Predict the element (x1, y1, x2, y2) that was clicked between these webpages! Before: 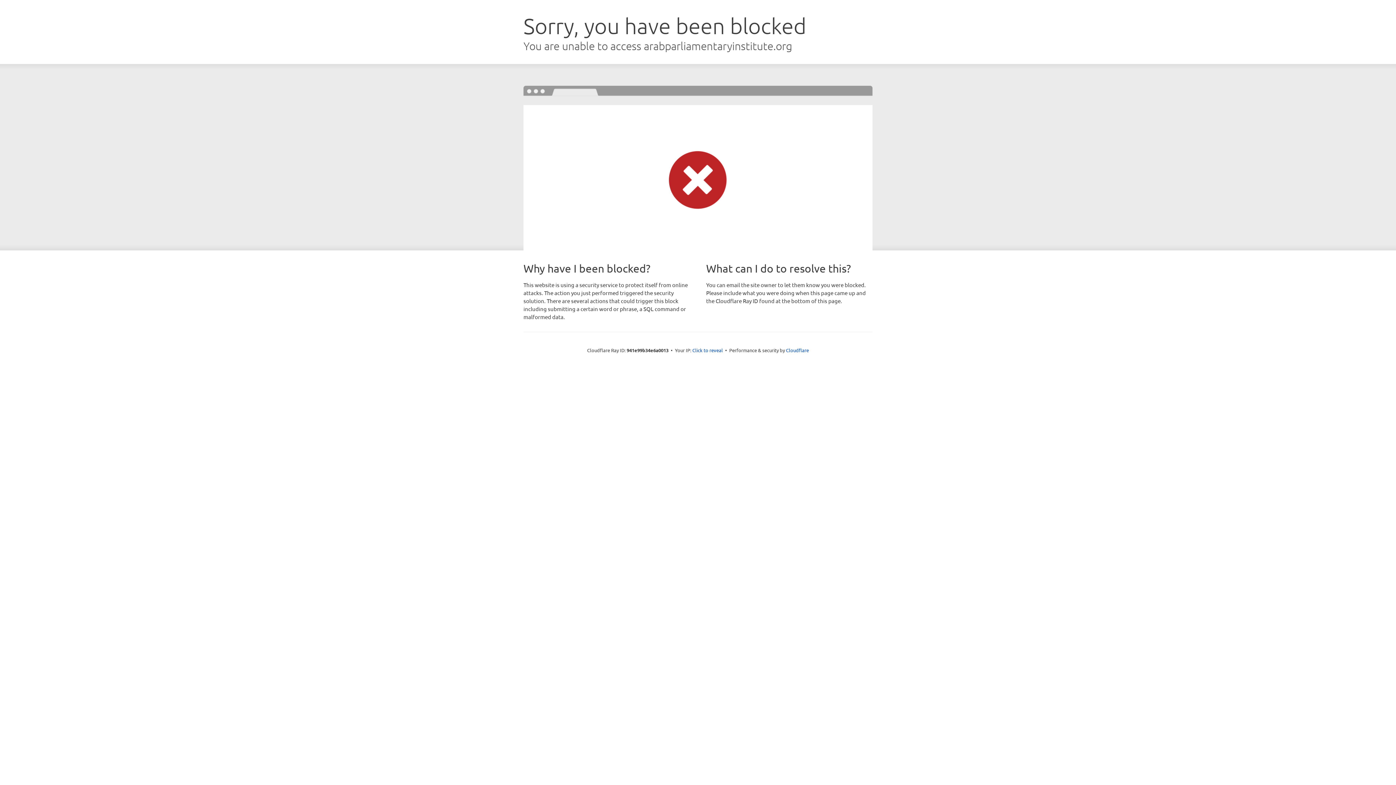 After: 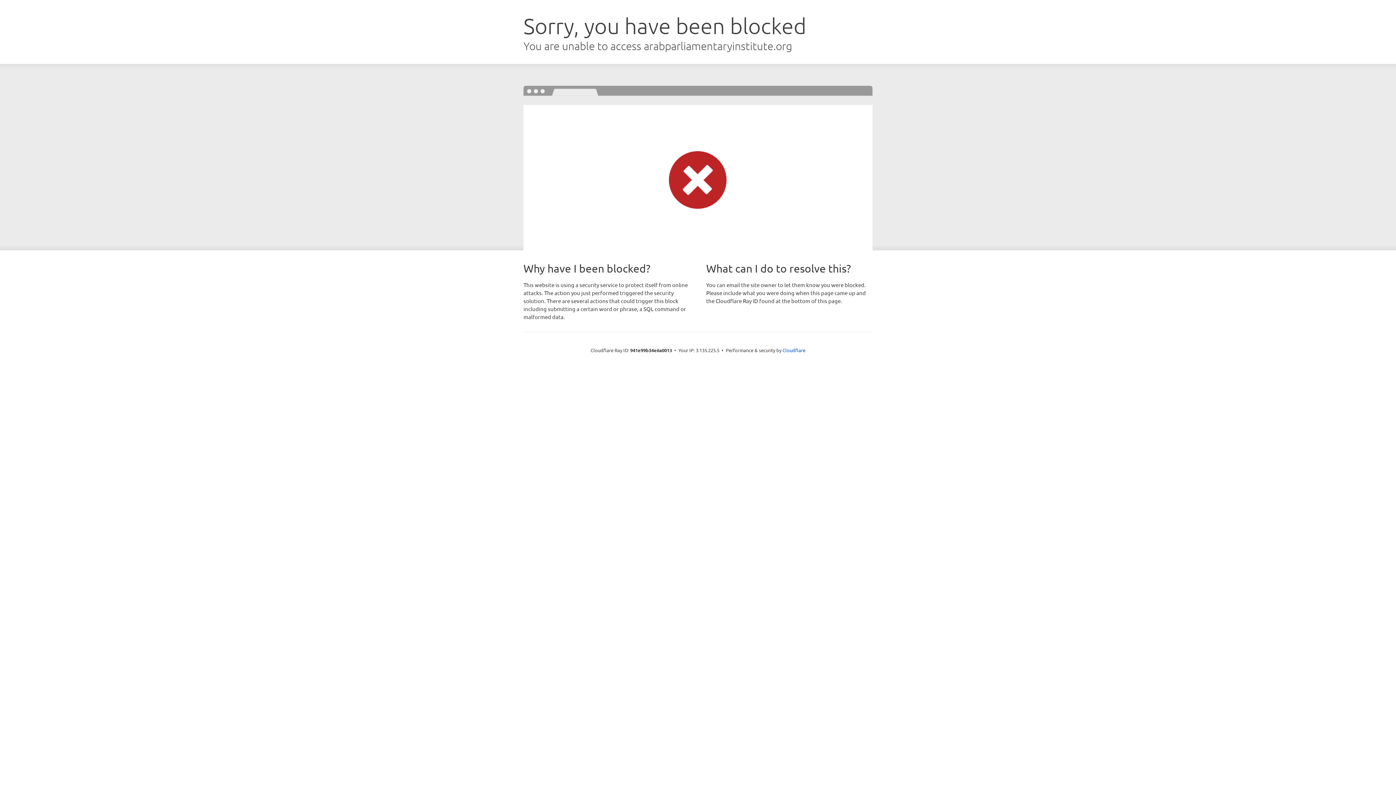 Action: bbox: (692, 346, 723, 353) label: Click to reveal